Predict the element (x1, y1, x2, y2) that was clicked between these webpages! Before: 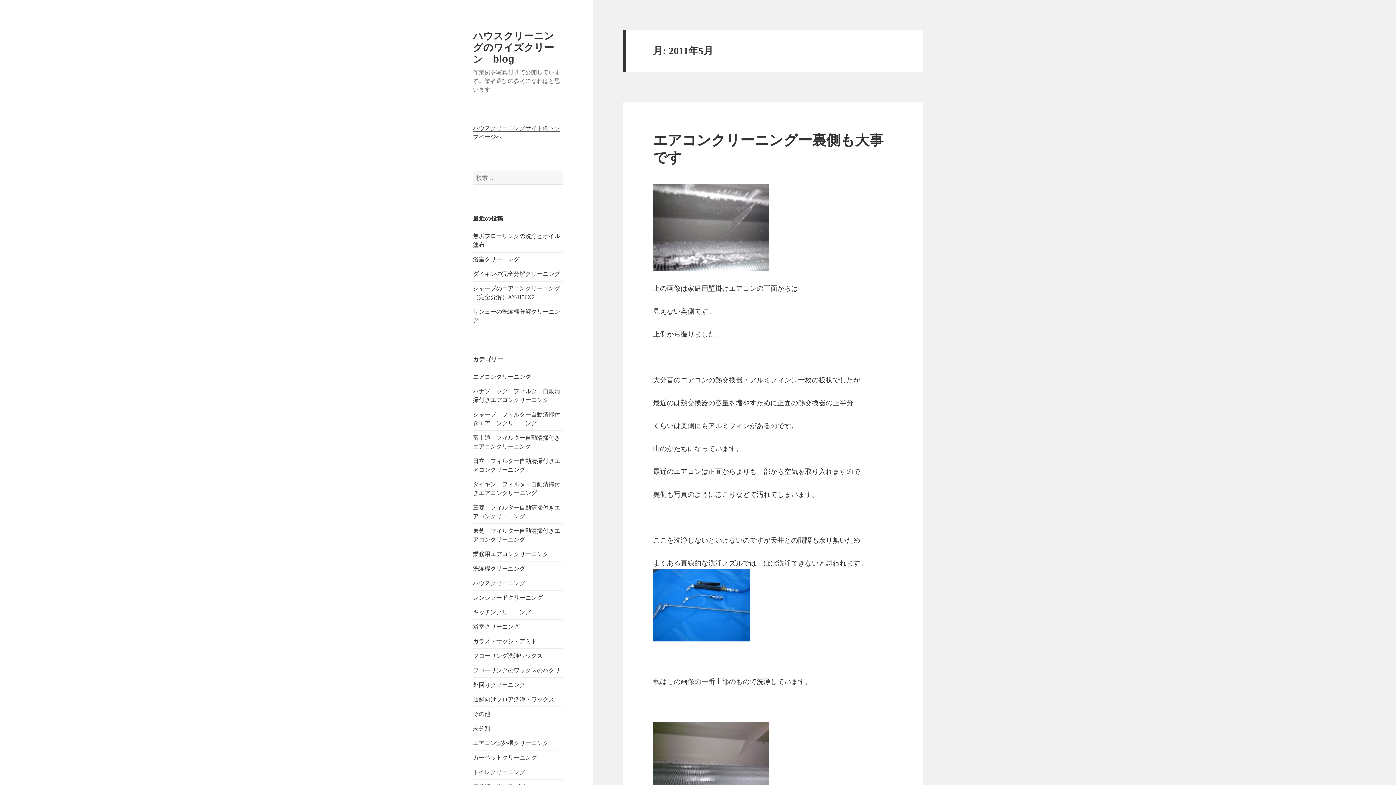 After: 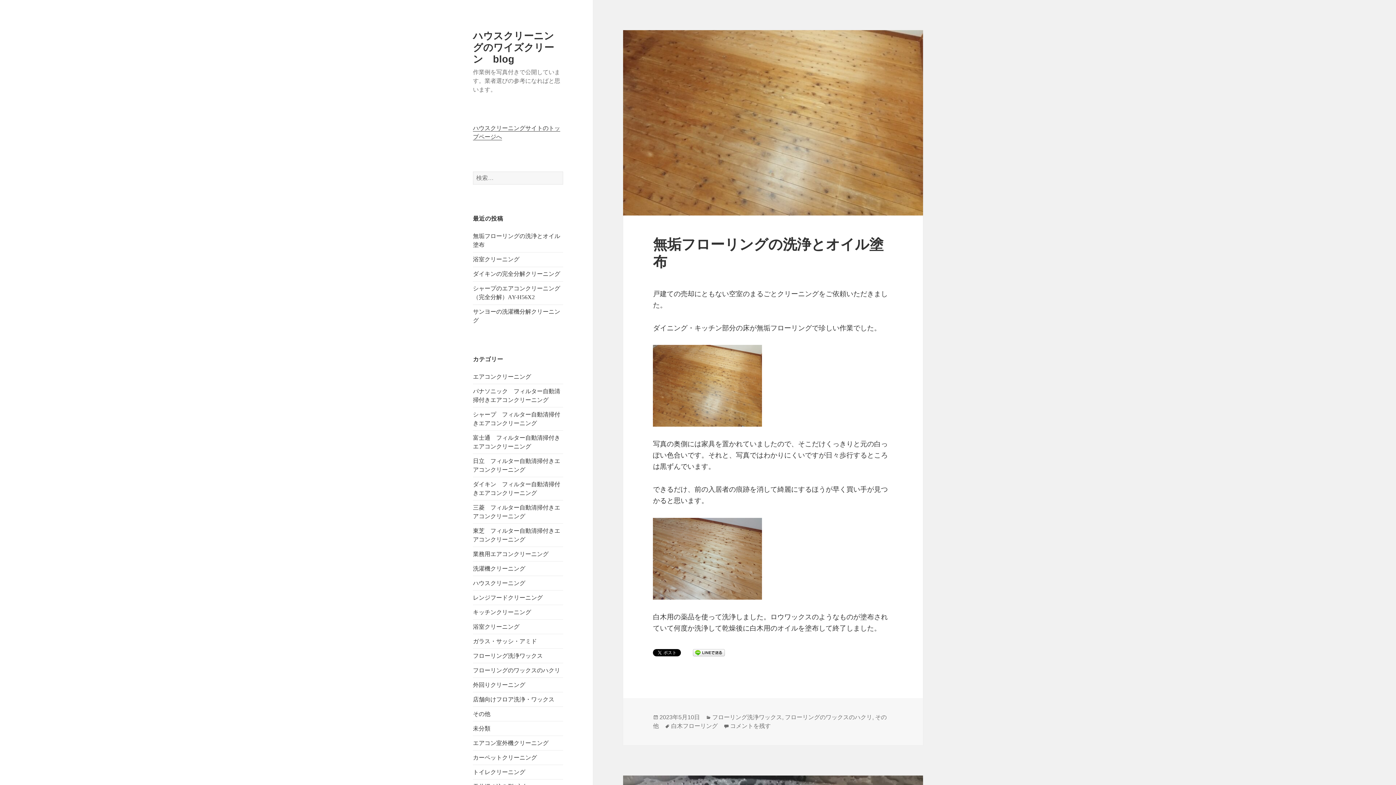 Action: label: ハウスクリーニングのワイズクリーン　blog bbox: (473, 30, 554, 64)